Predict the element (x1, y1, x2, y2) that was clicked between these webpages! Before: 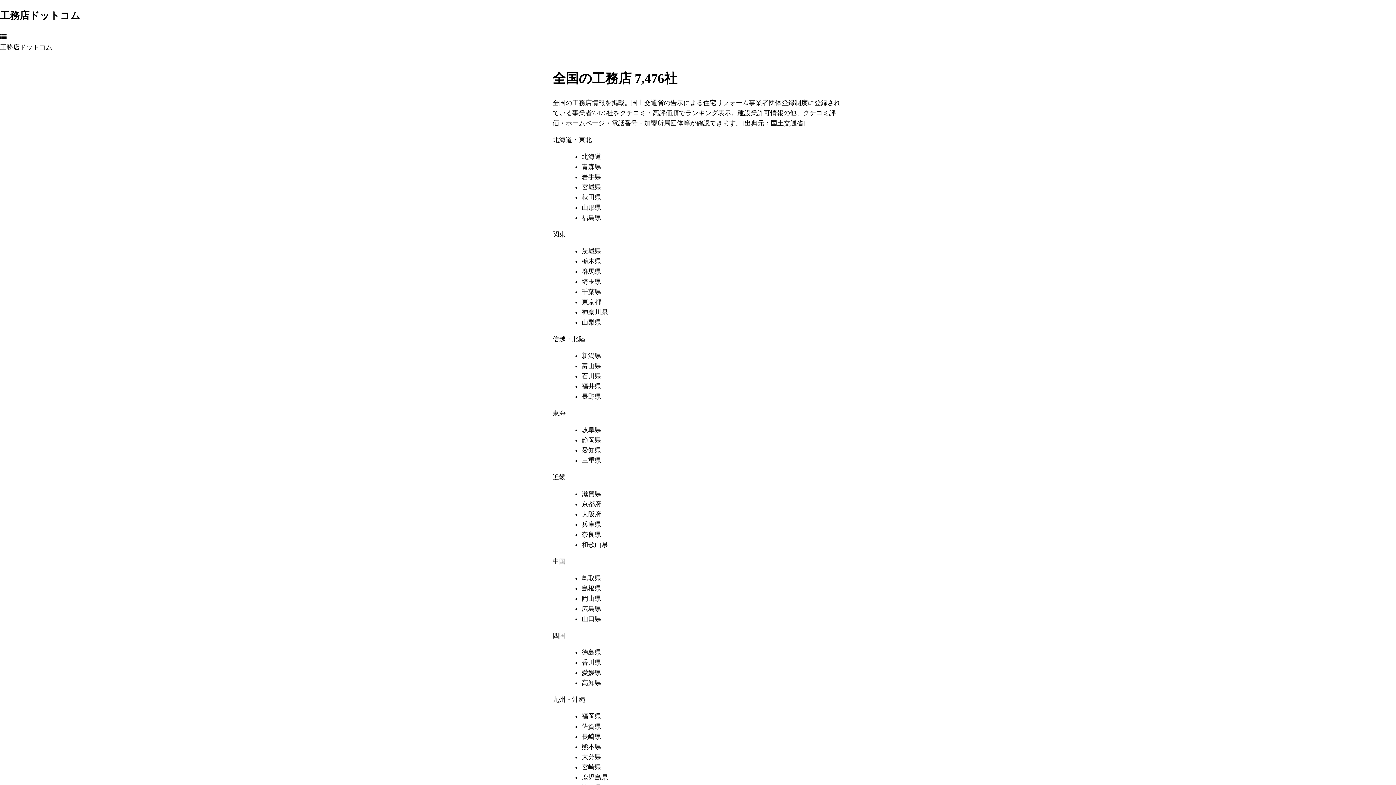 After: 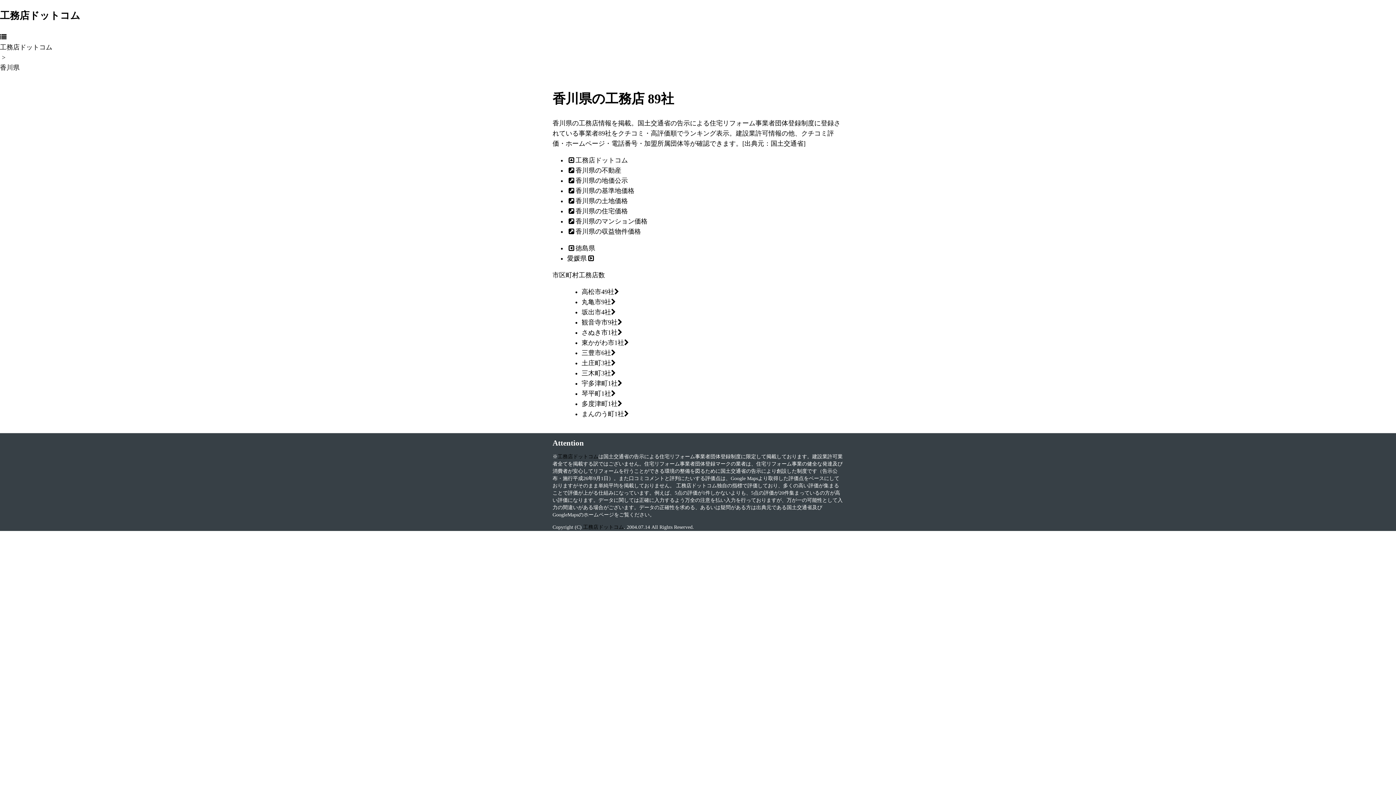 Action: label: 香川県 bbox: (581, 659, 601, 666)